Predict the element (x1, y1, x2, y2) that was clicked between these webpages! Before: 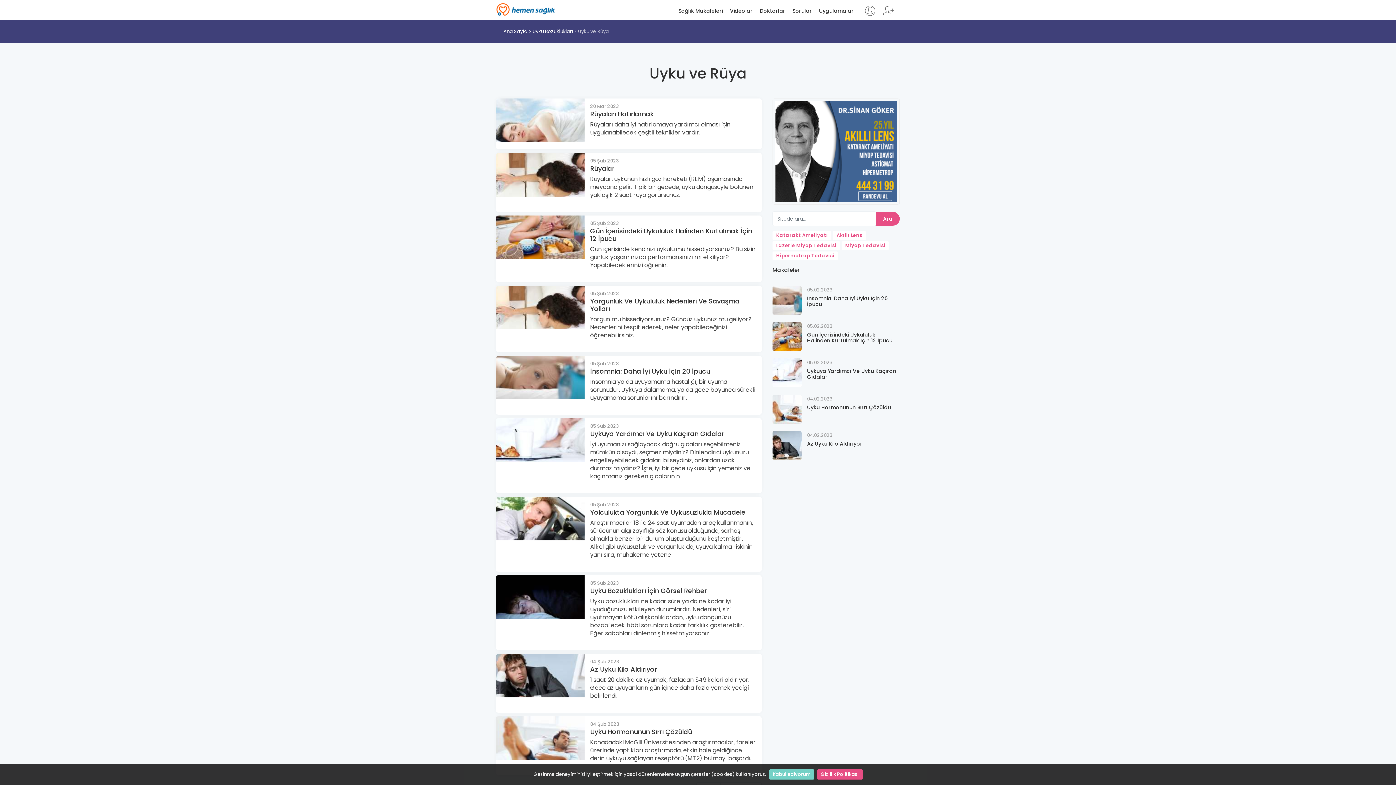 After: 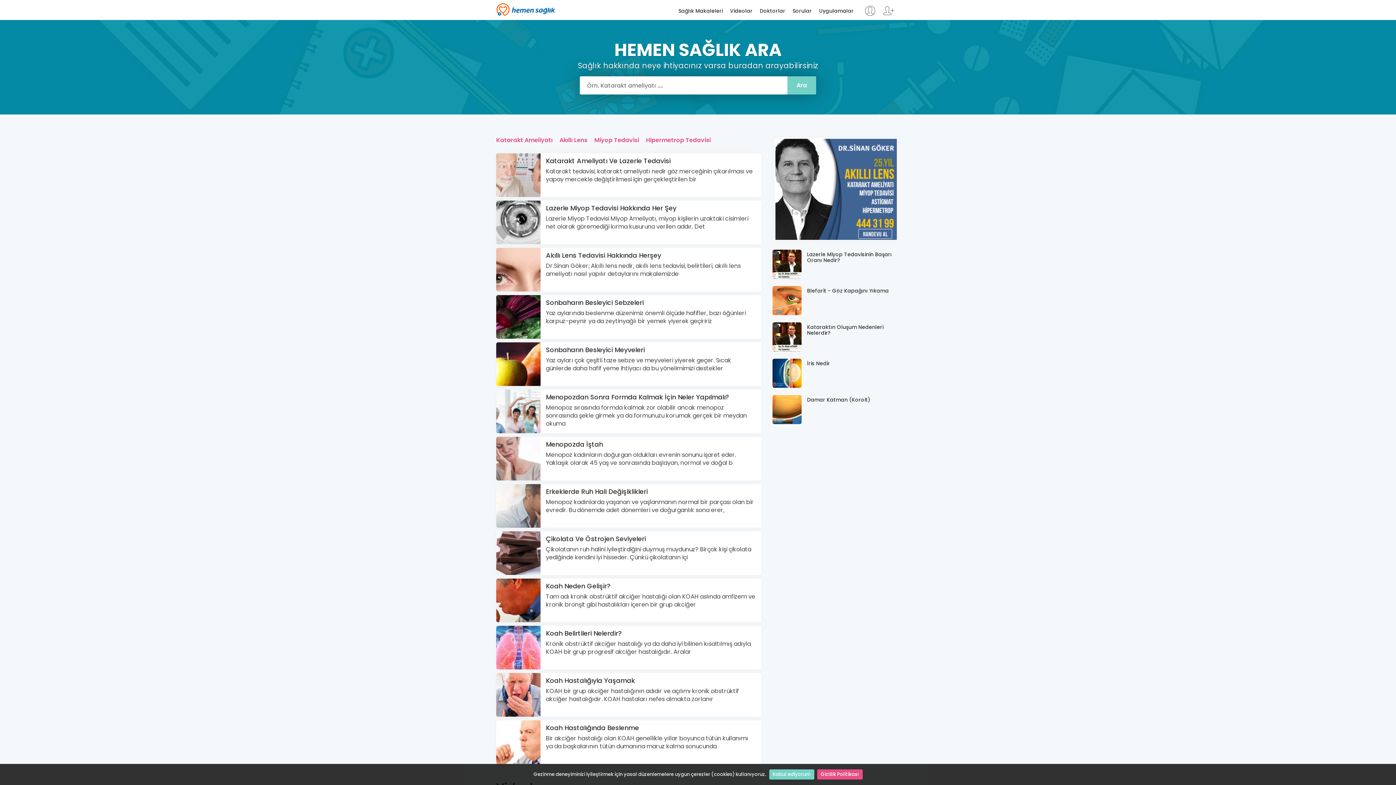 Action: label: Hemen Sağlık bbox: (496, 2, 555, 16)